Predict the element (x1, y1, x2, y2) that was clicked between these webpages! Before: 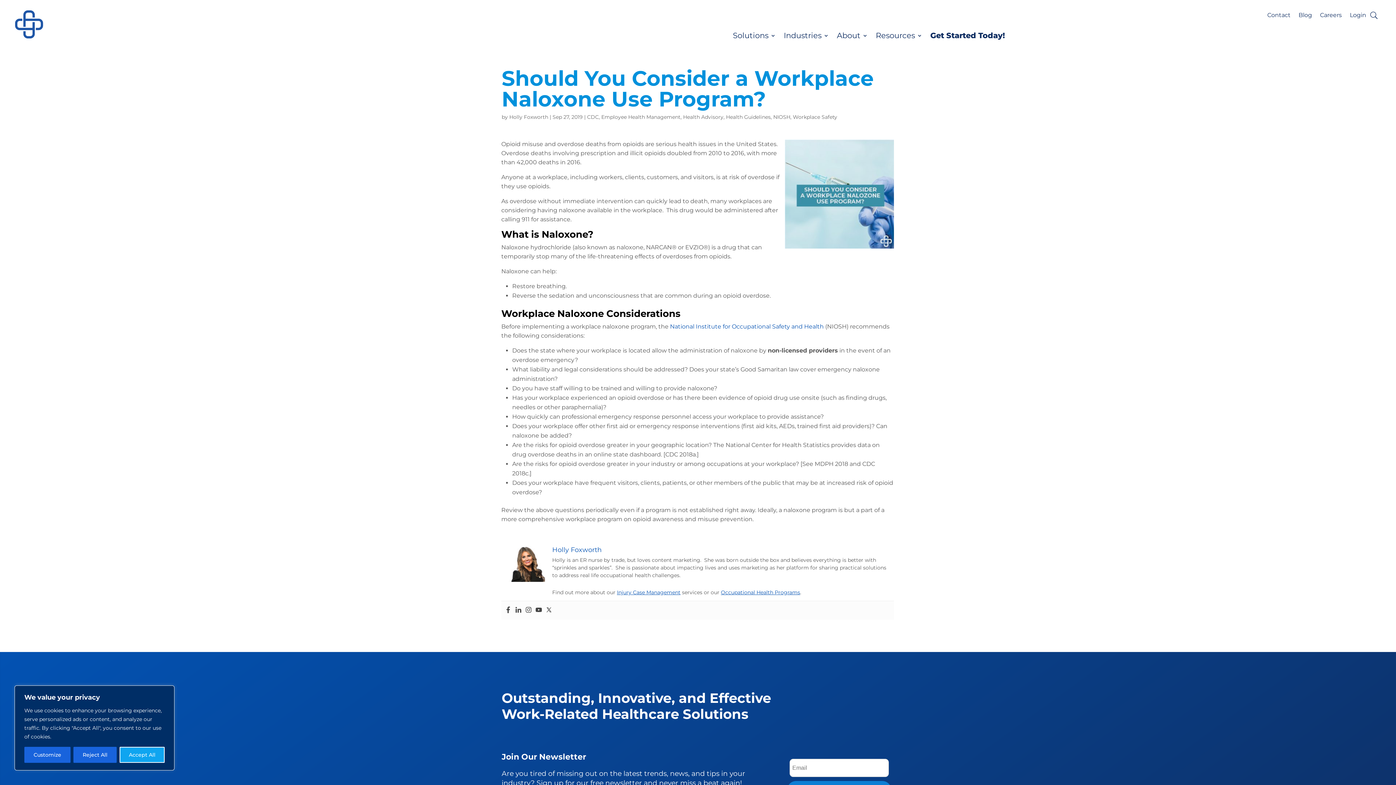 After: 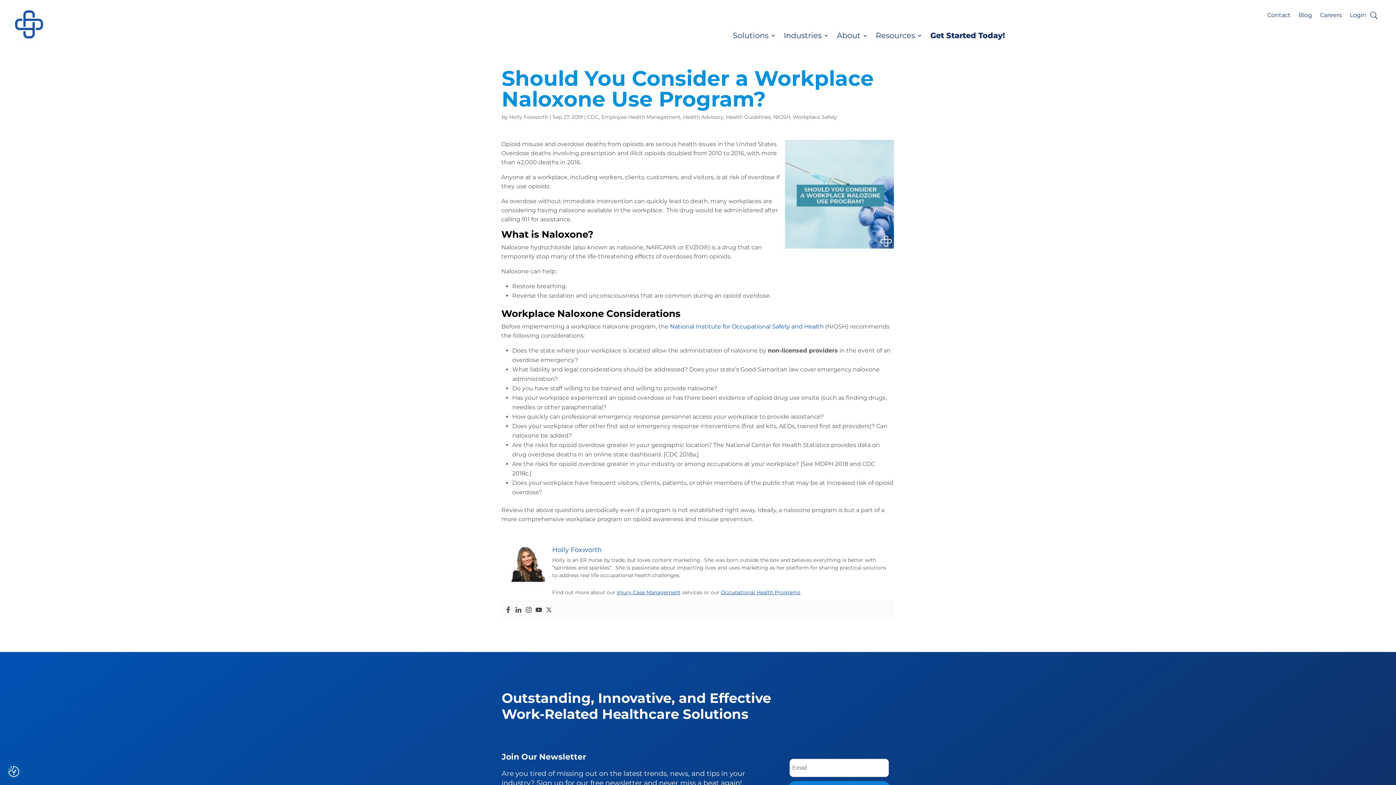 Action: bbox: (119, 747, 164, 763) label: Accept All